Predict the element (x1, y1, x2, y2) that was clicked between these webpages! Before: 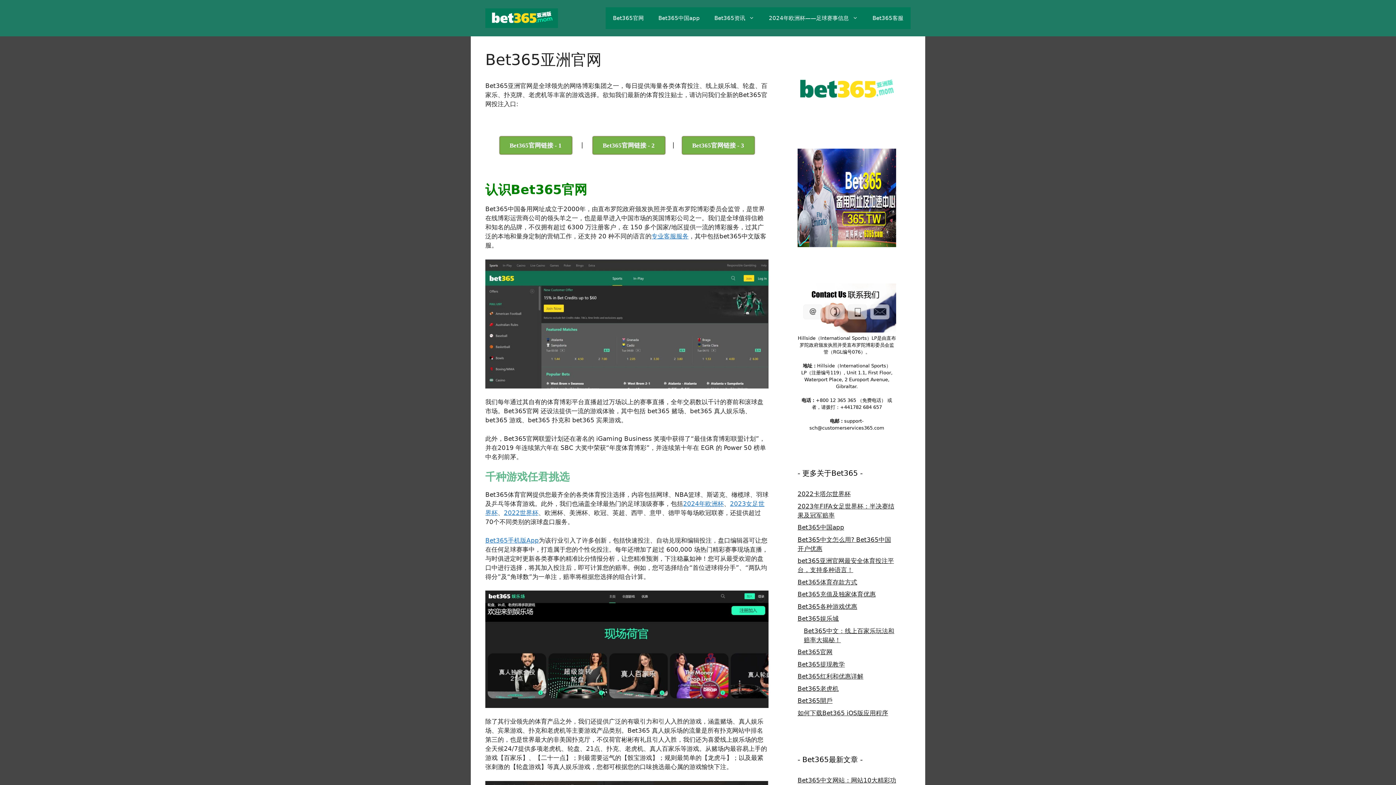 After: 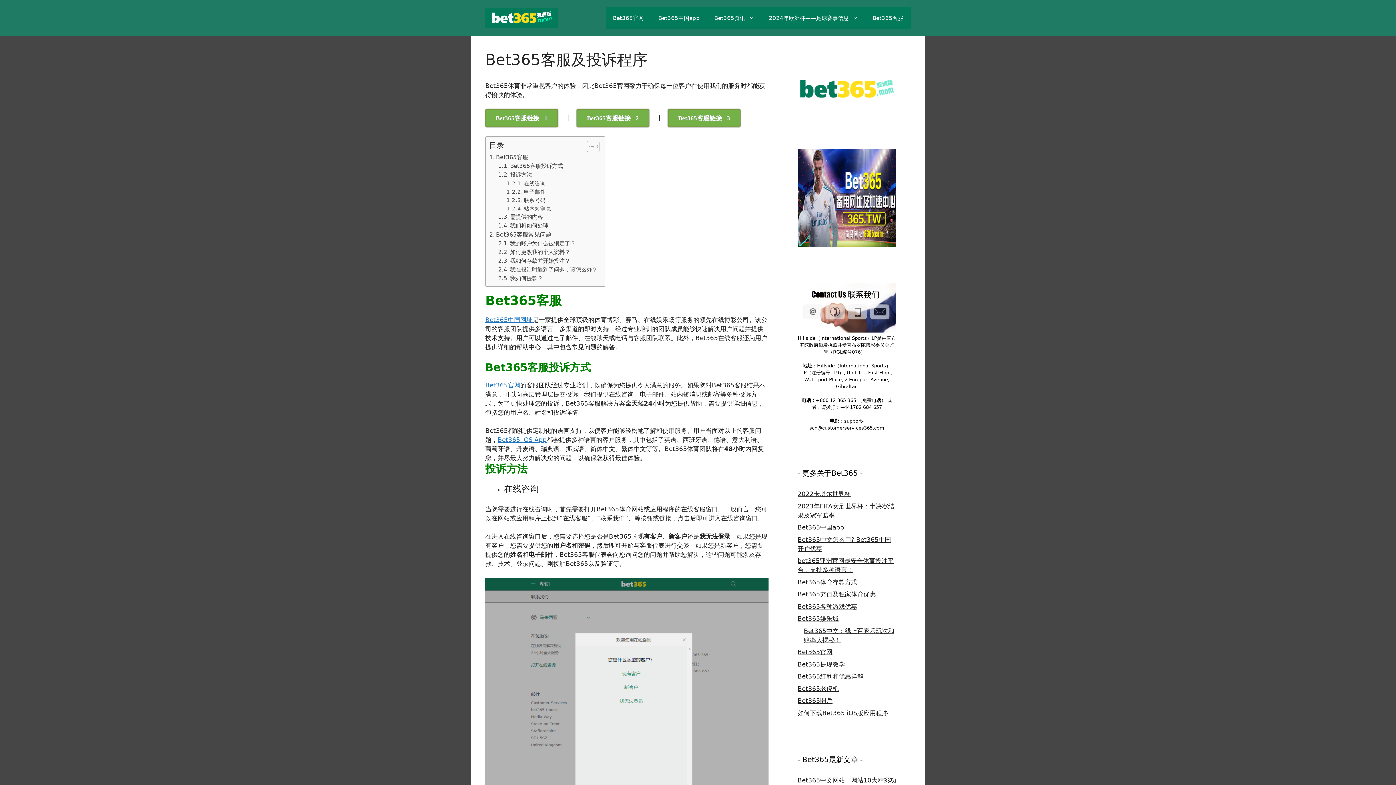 Action: label: 专业客服服务 bbox: (651, 232, 688, 240)